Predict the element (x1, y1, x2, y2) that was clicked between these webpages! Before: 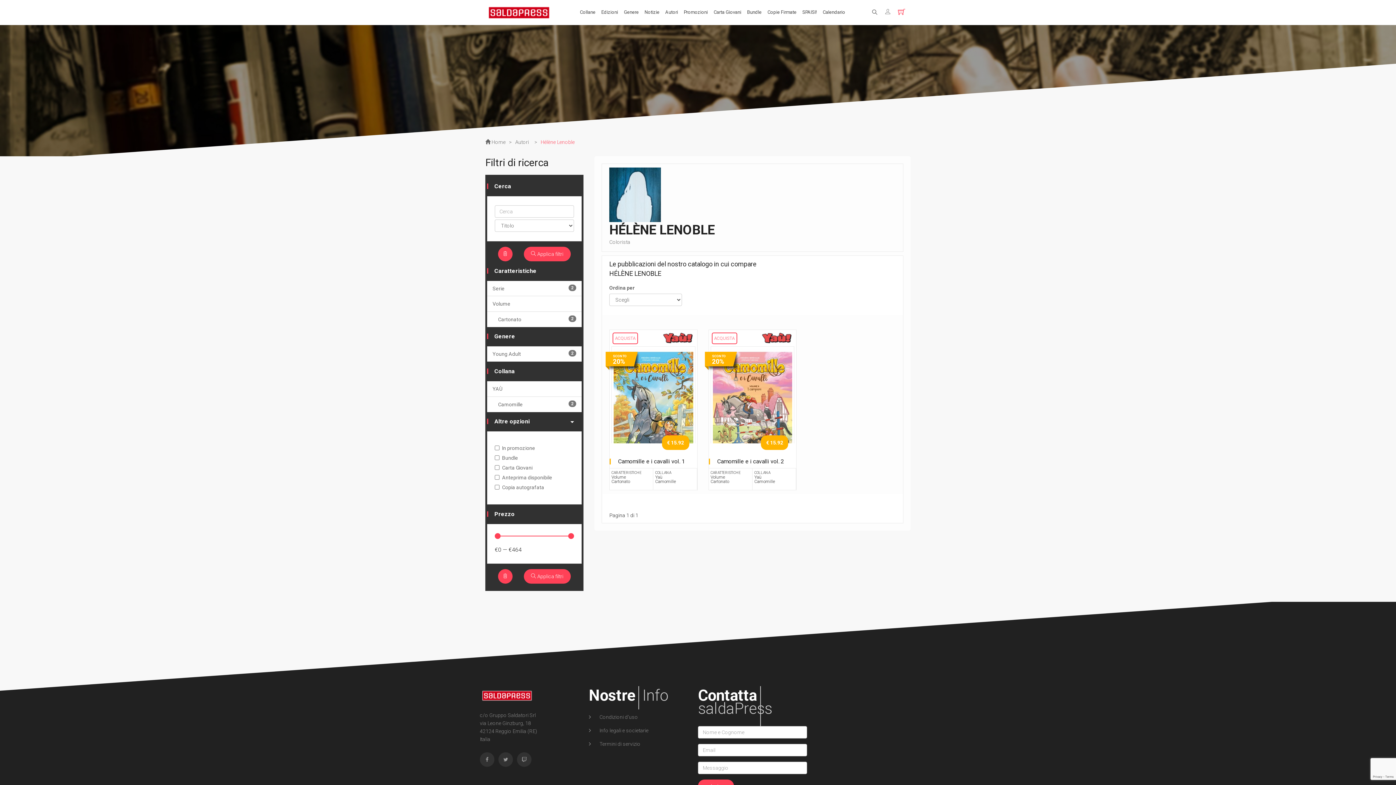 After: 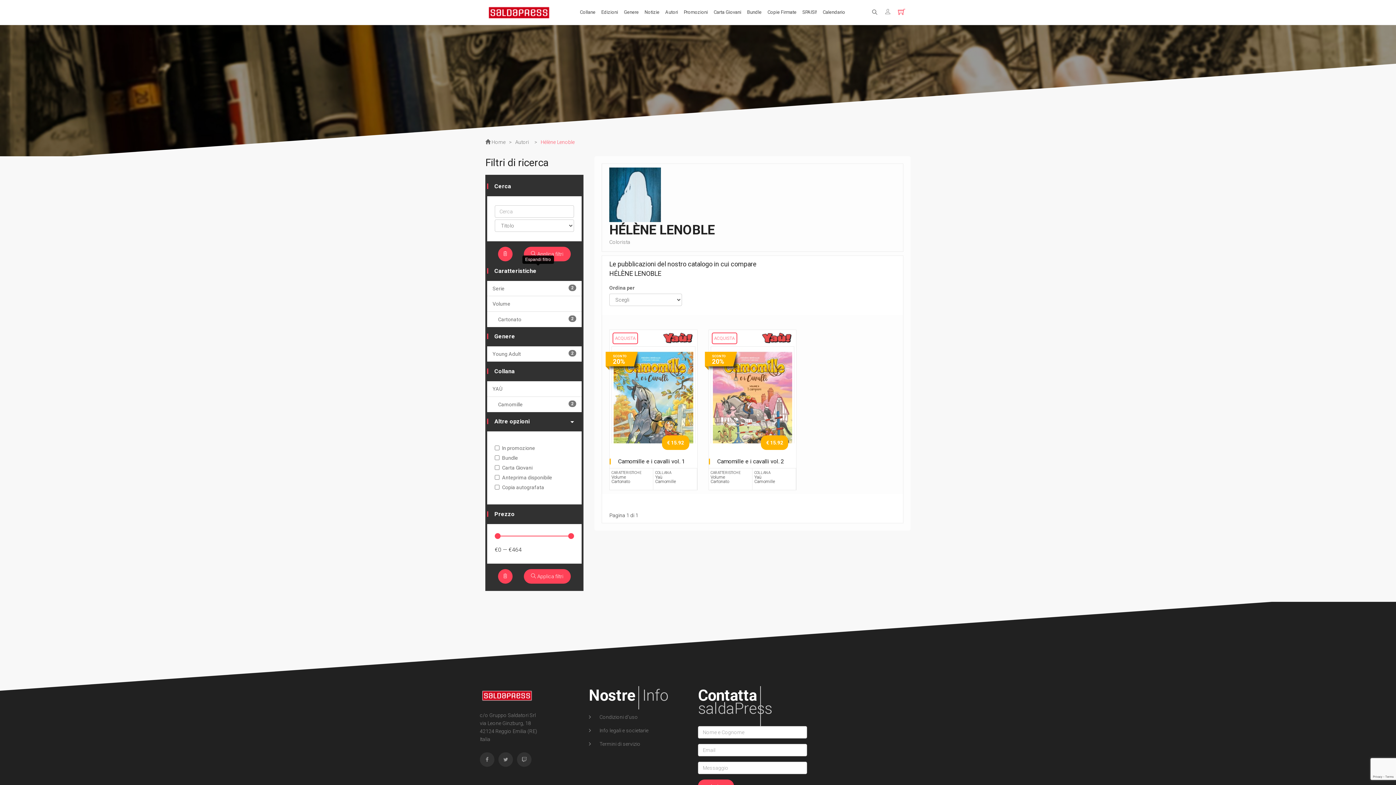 Action: bbox: (494, 266, 581, 275) label: Caratteristiche